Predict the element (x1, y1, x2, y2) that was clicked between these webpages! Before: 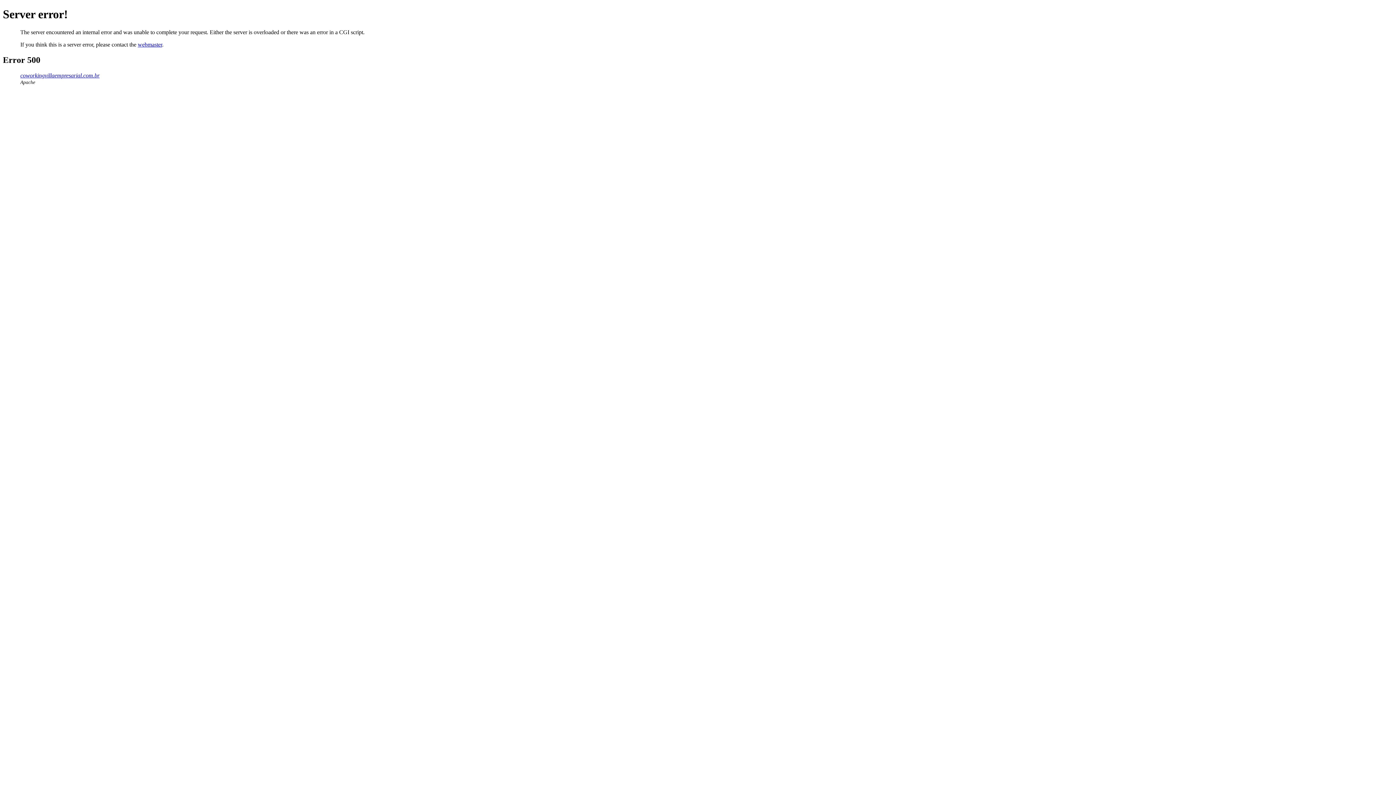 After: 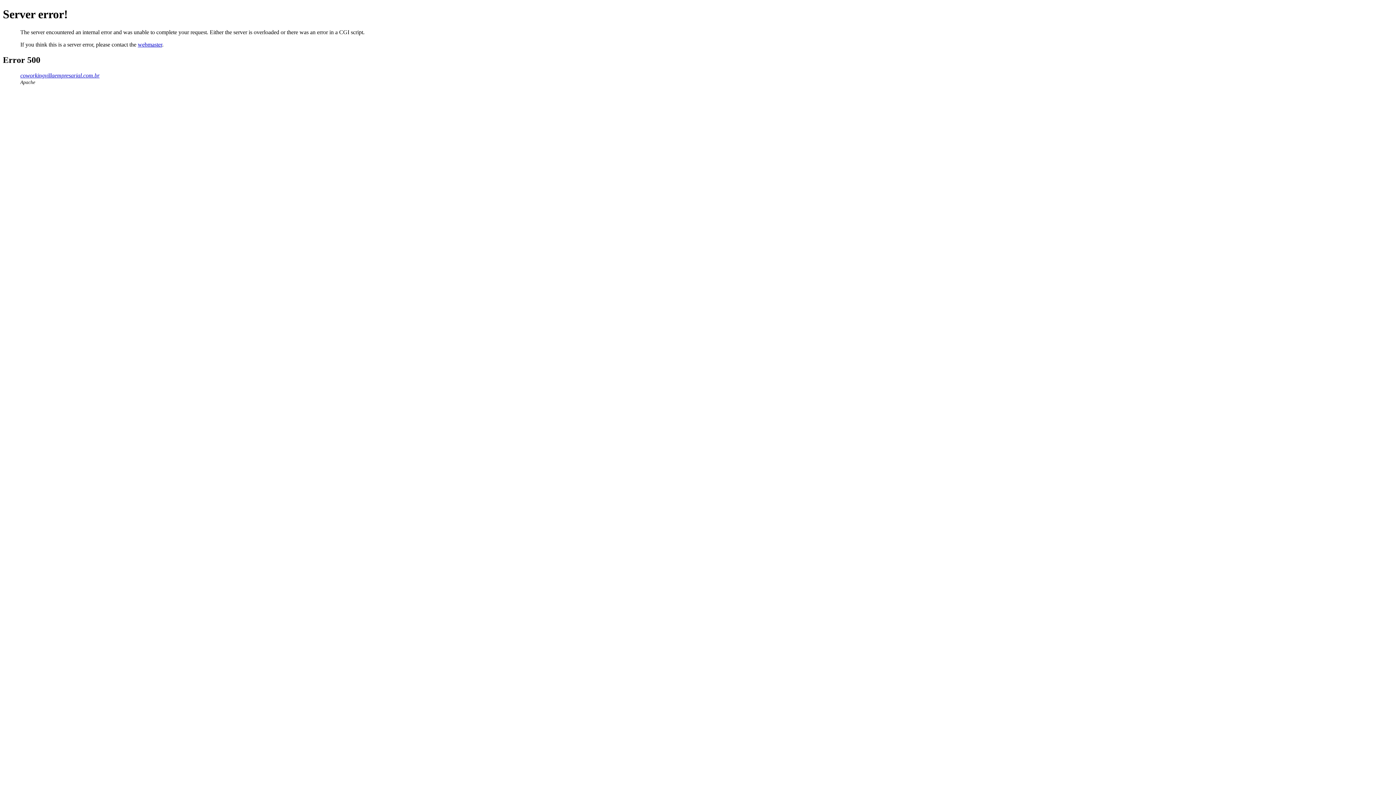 Action: bbox: (137, 41, 162, 47) label: webmaster